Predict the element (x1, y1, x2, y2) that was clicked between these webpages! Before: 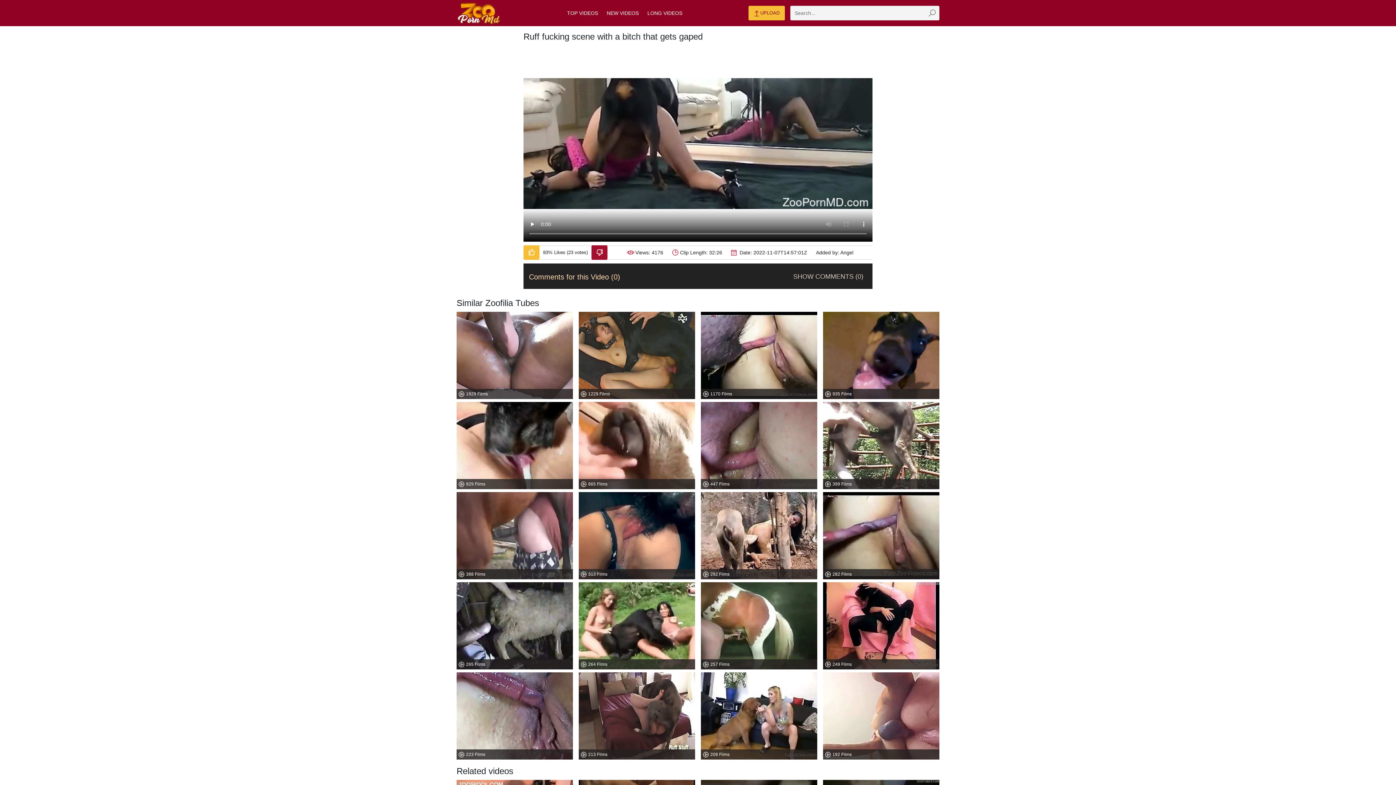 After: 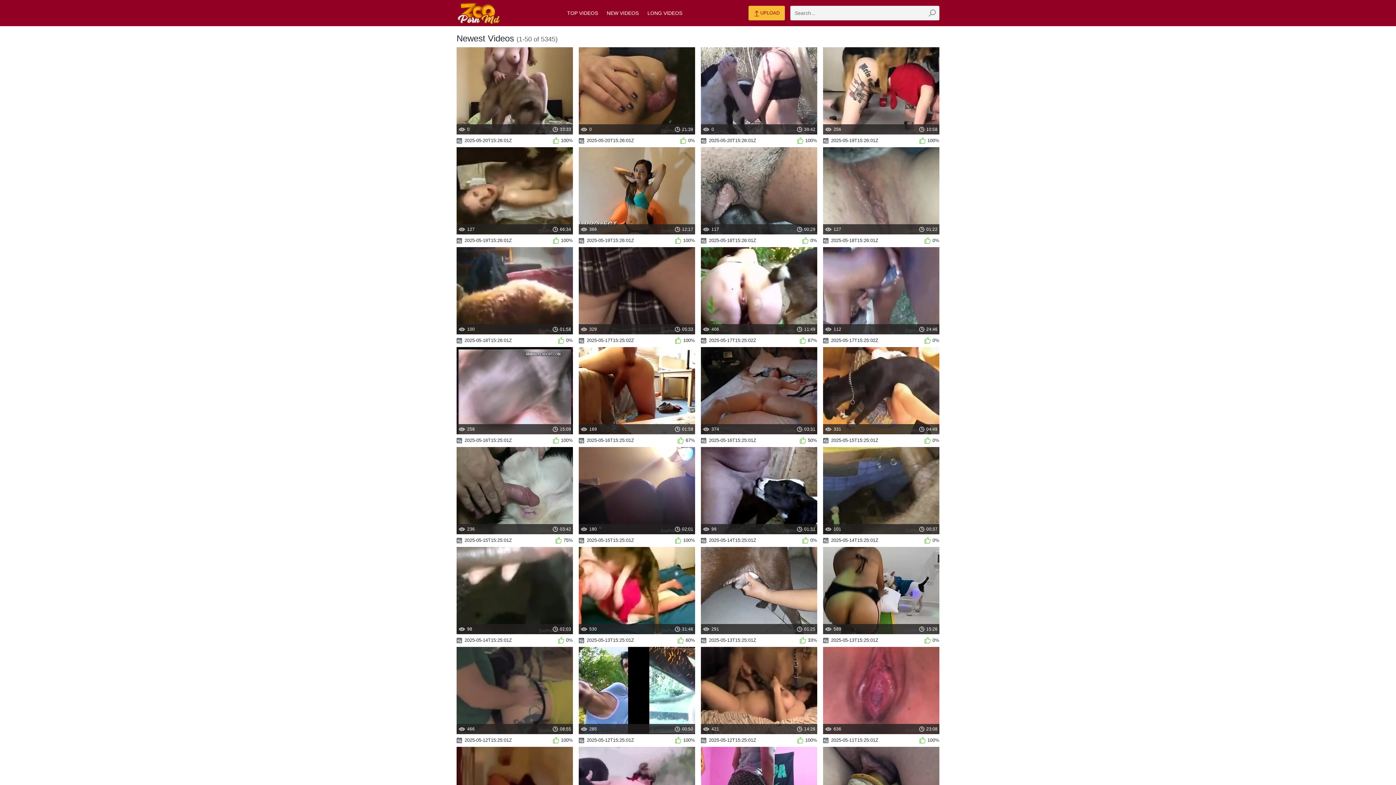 Action: bbox: (606, 10, 638, 16) label: NEW VIDEOS